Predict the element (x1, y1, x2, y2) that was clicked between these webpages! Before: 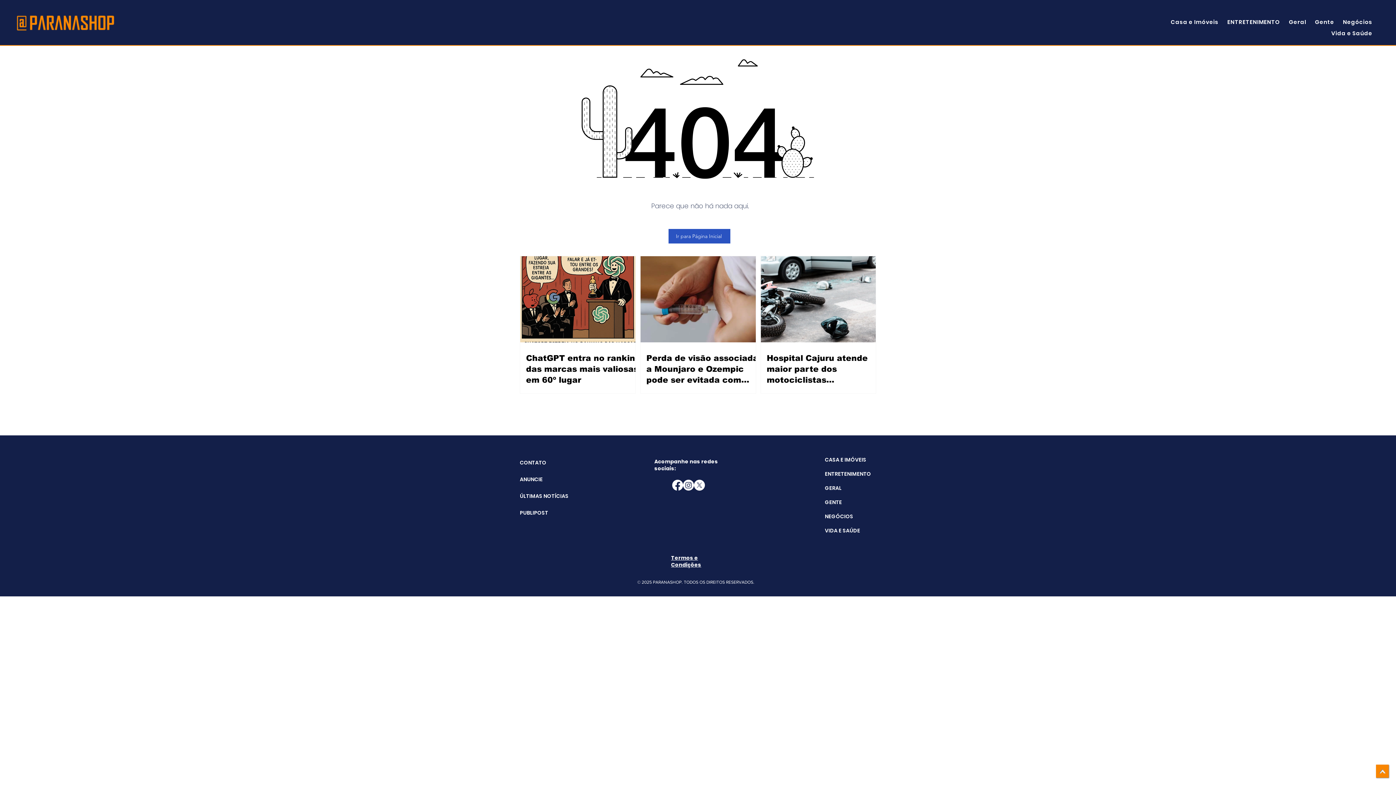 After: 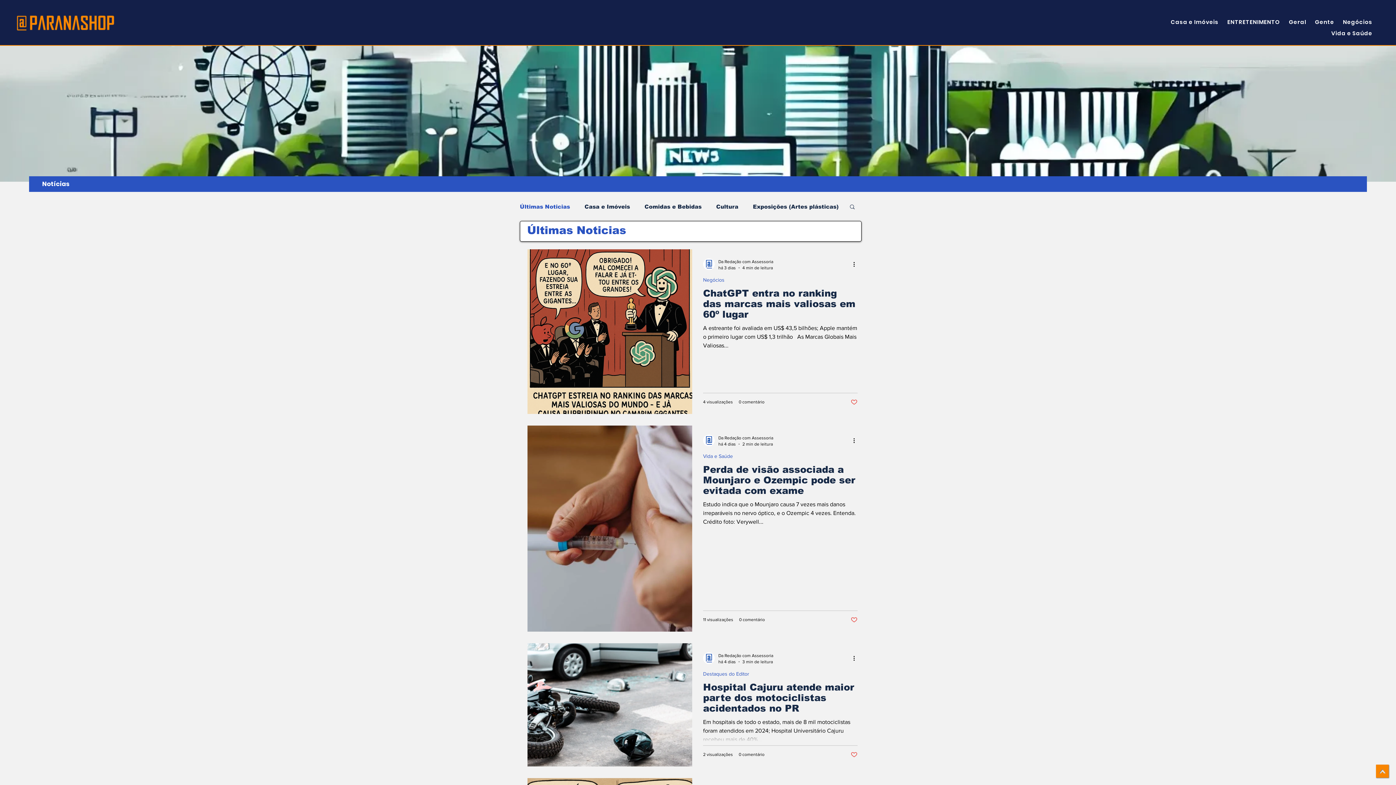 Action: label: ÚLTIMAS NOTÍCIAS bbox: (520, 488, 556, 504)